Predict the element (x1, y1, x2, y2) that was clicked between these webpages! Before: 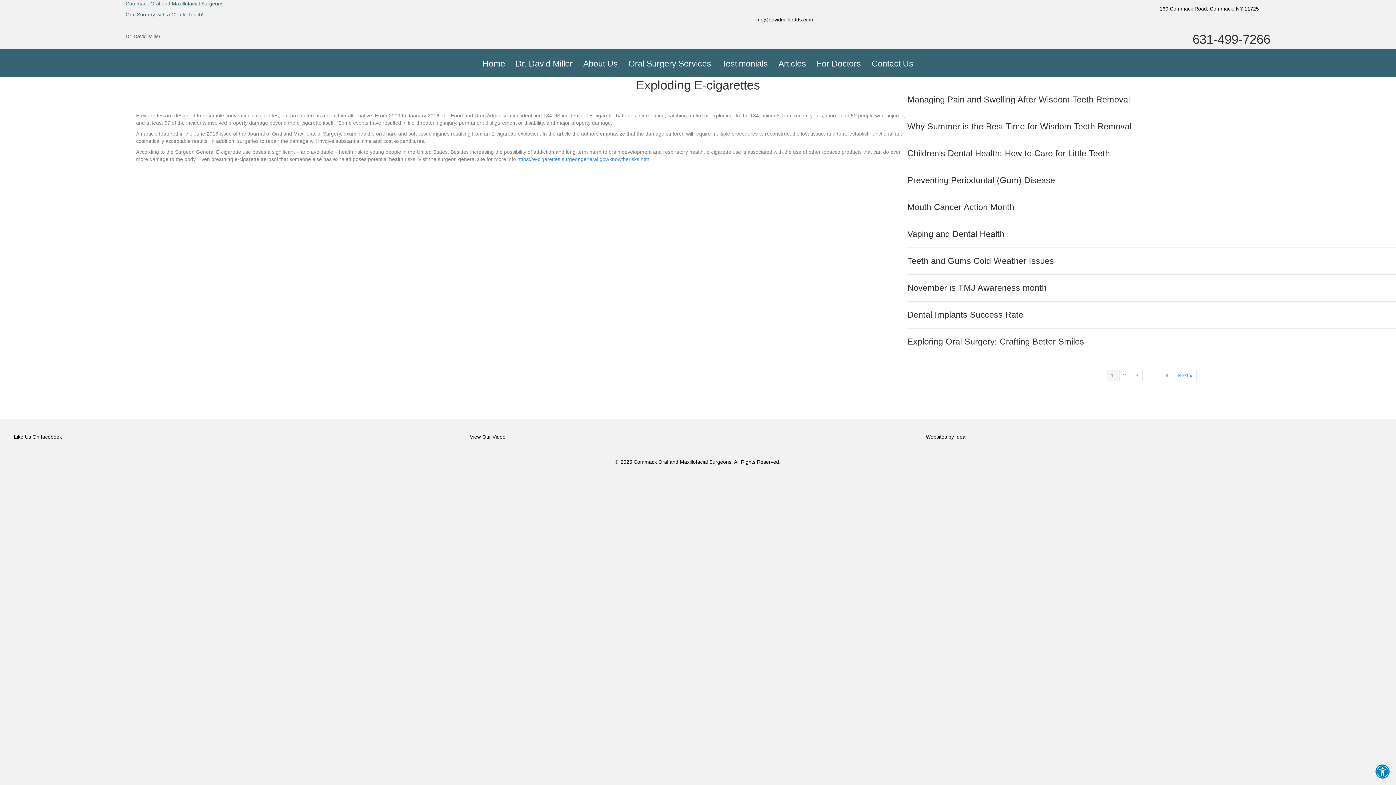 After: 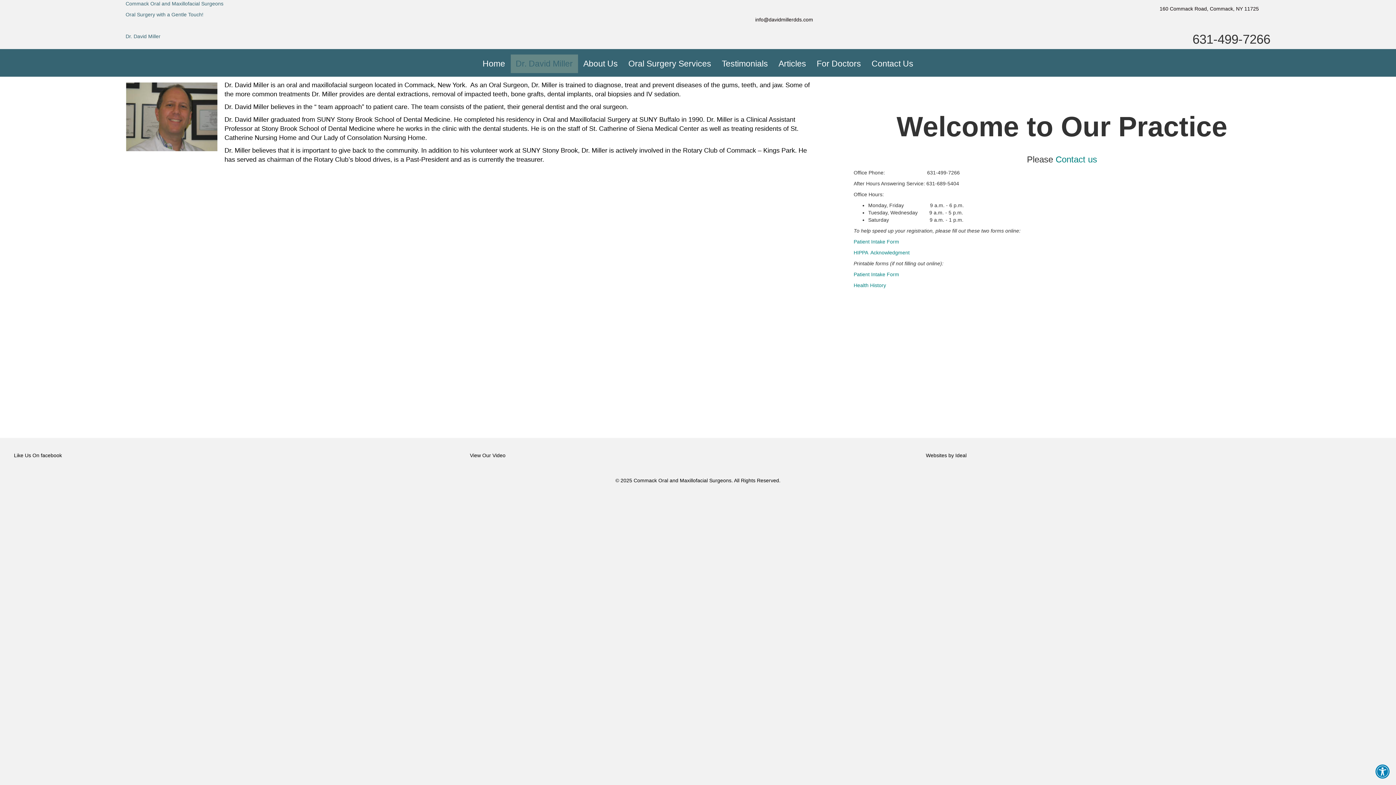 Action: bbox: (510, 54, 578, 73) label: Dr. David Miller